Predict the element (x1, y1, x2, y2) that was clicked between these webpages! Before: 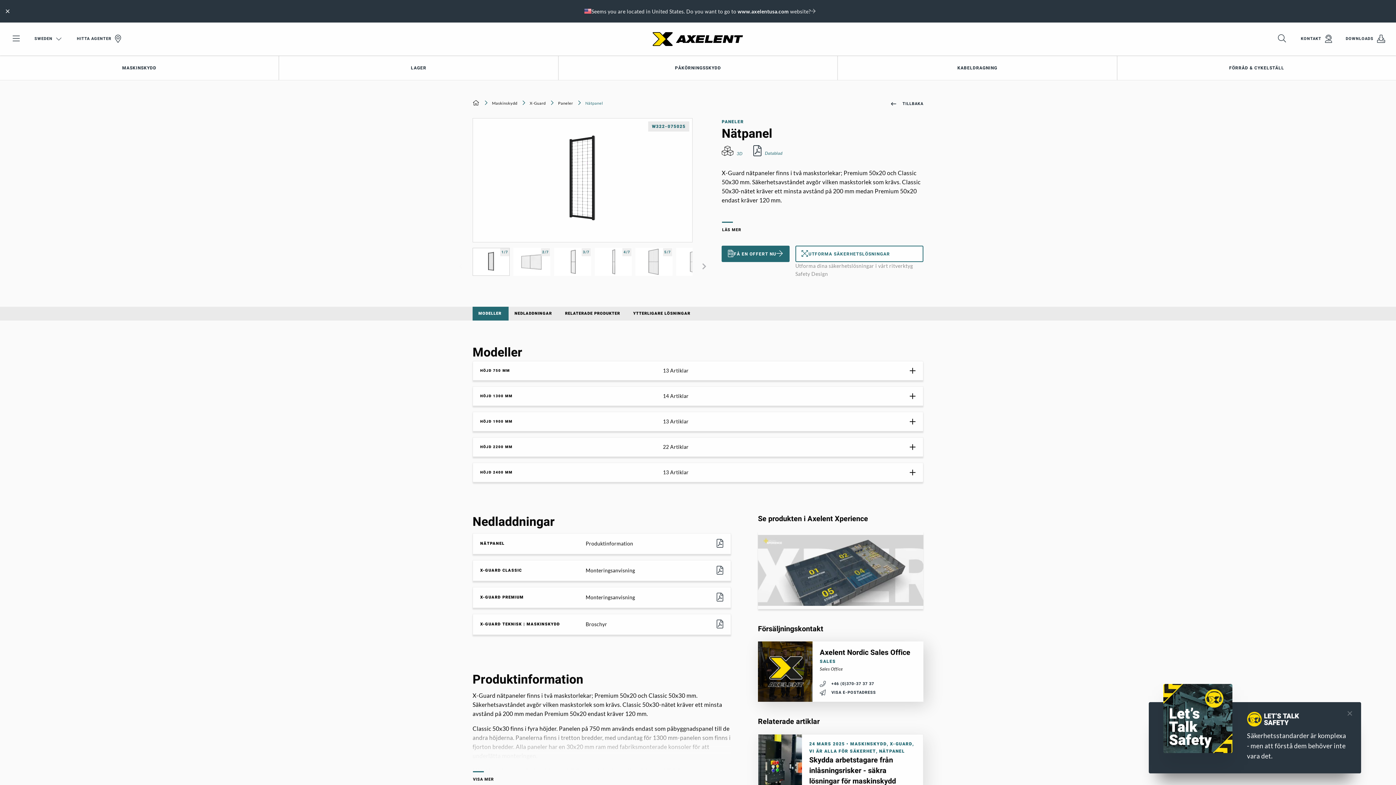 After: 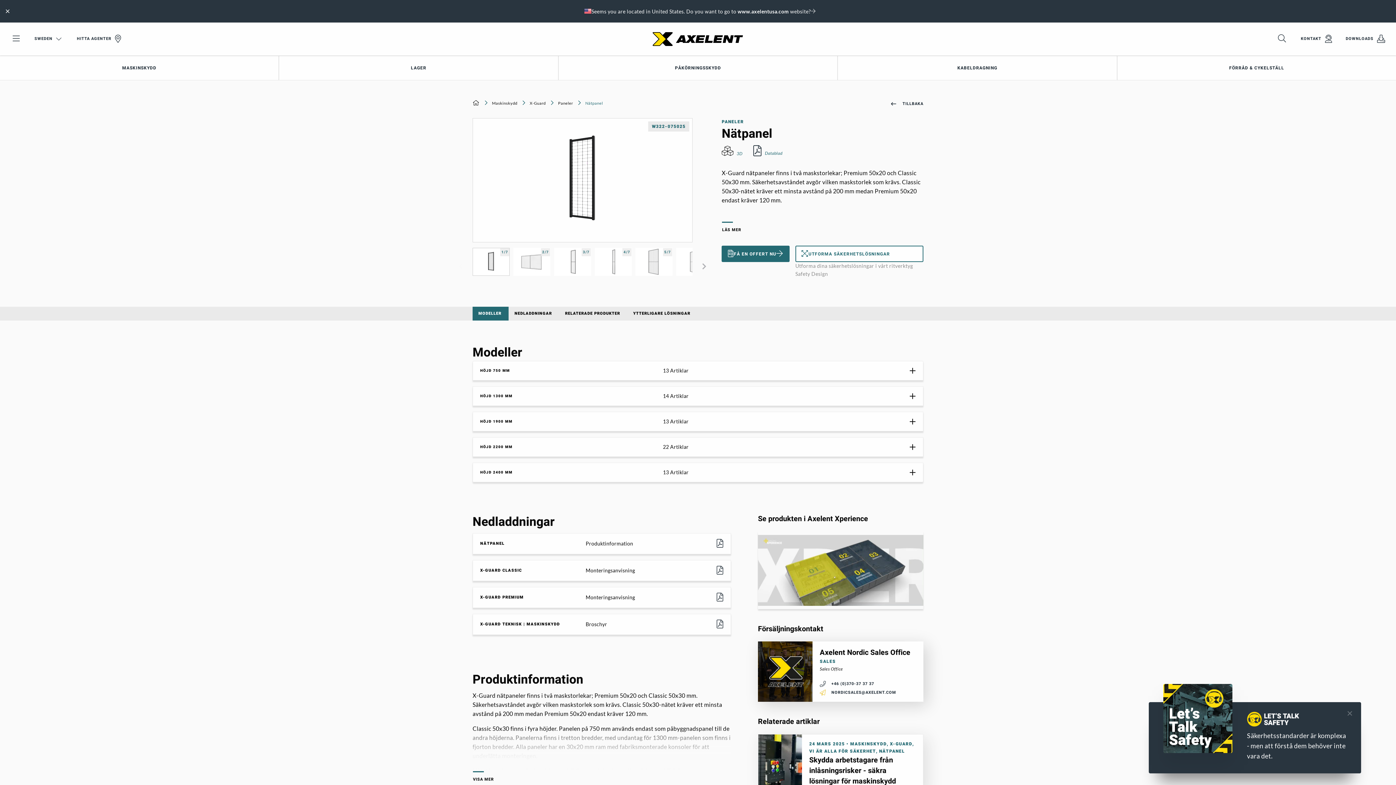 Action: label: VISA E-POSTADRESS bbox: (819, 689, 876, 696)